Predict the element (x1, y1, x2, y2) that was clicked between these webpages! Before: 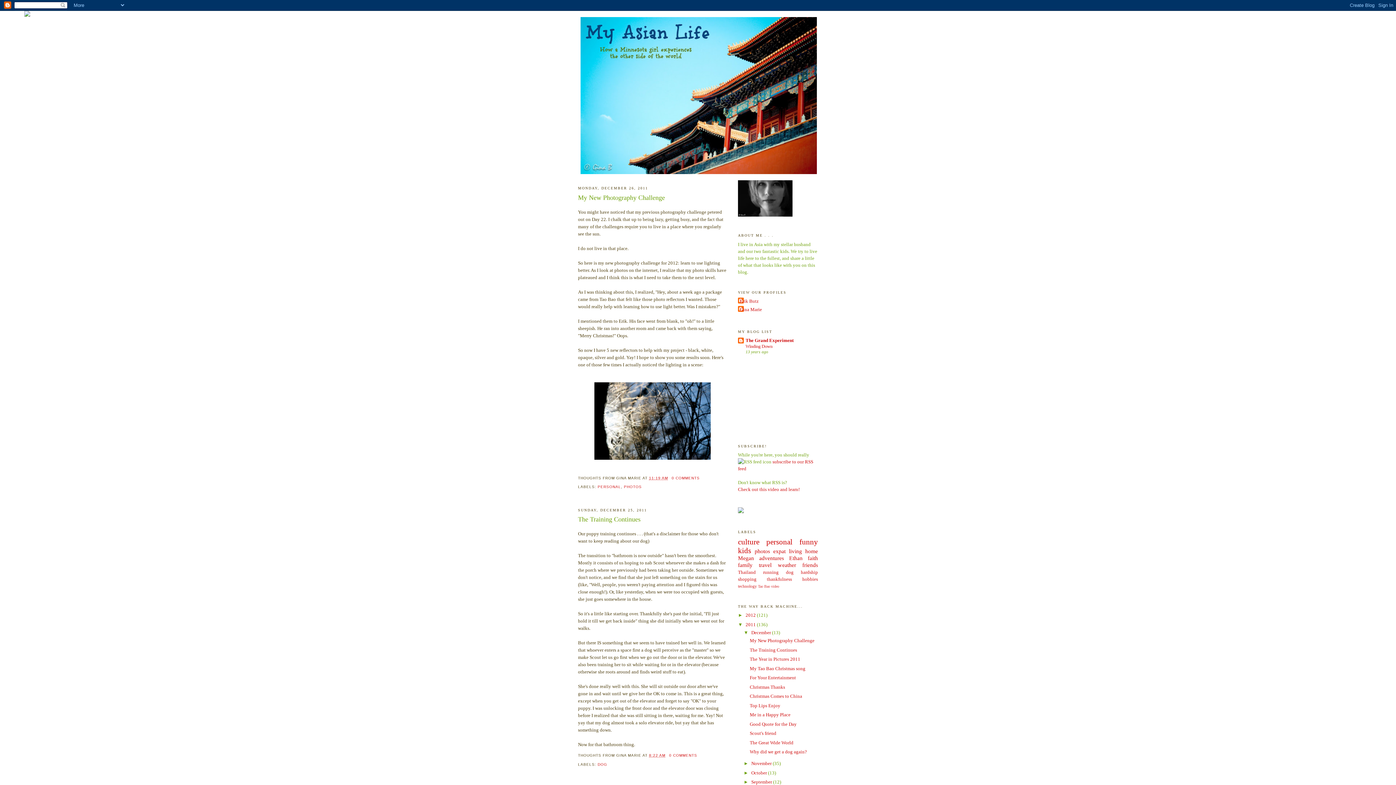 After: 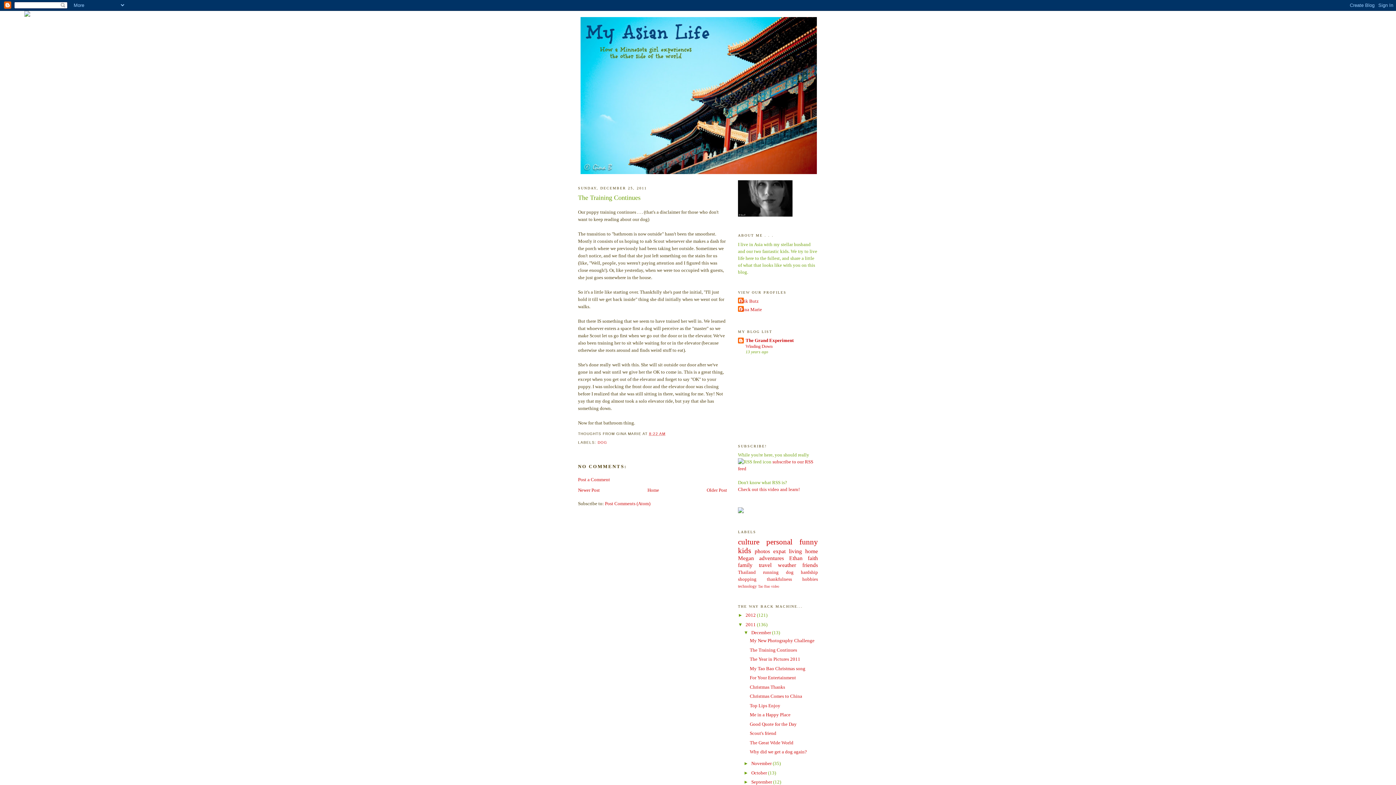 Action: label: 8:22 AM bbox: (649, 753, 665, 757)